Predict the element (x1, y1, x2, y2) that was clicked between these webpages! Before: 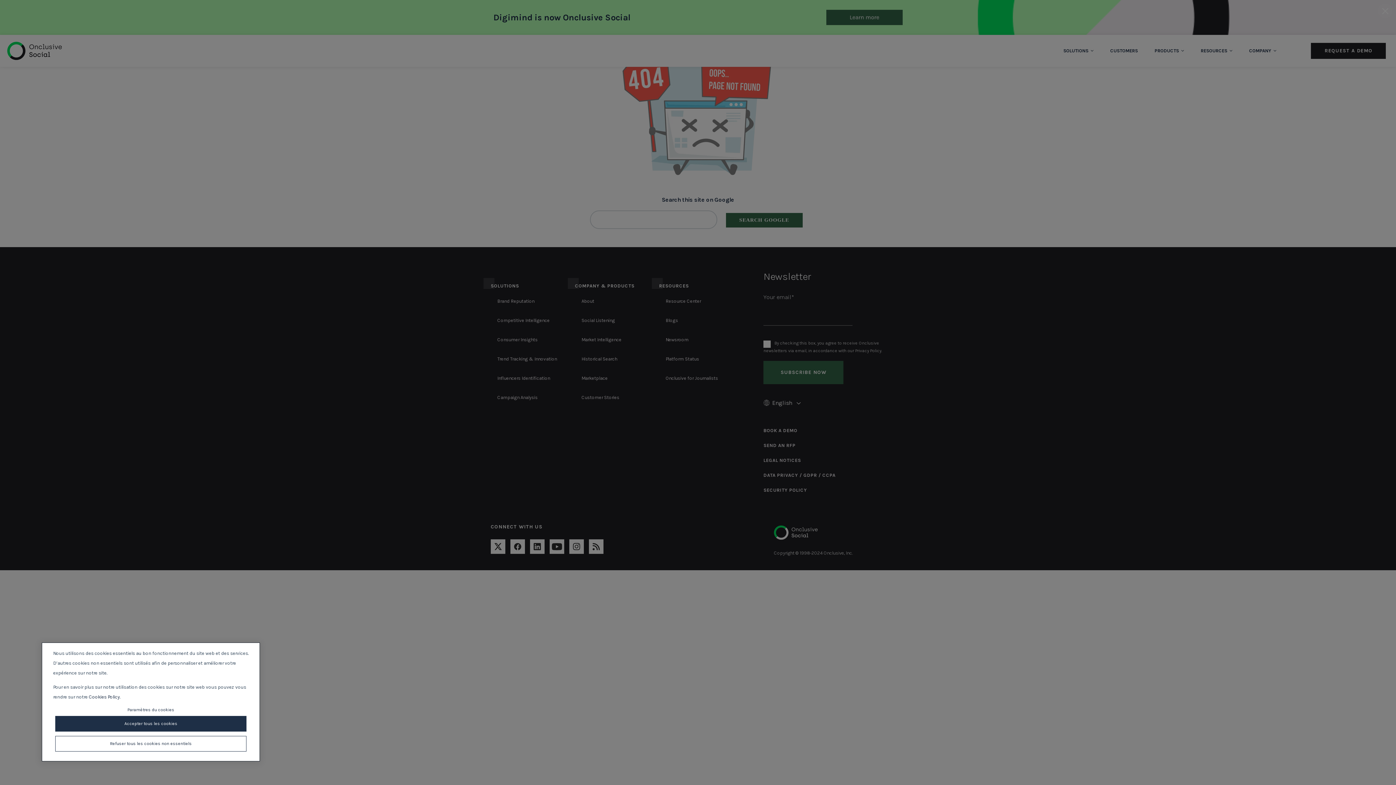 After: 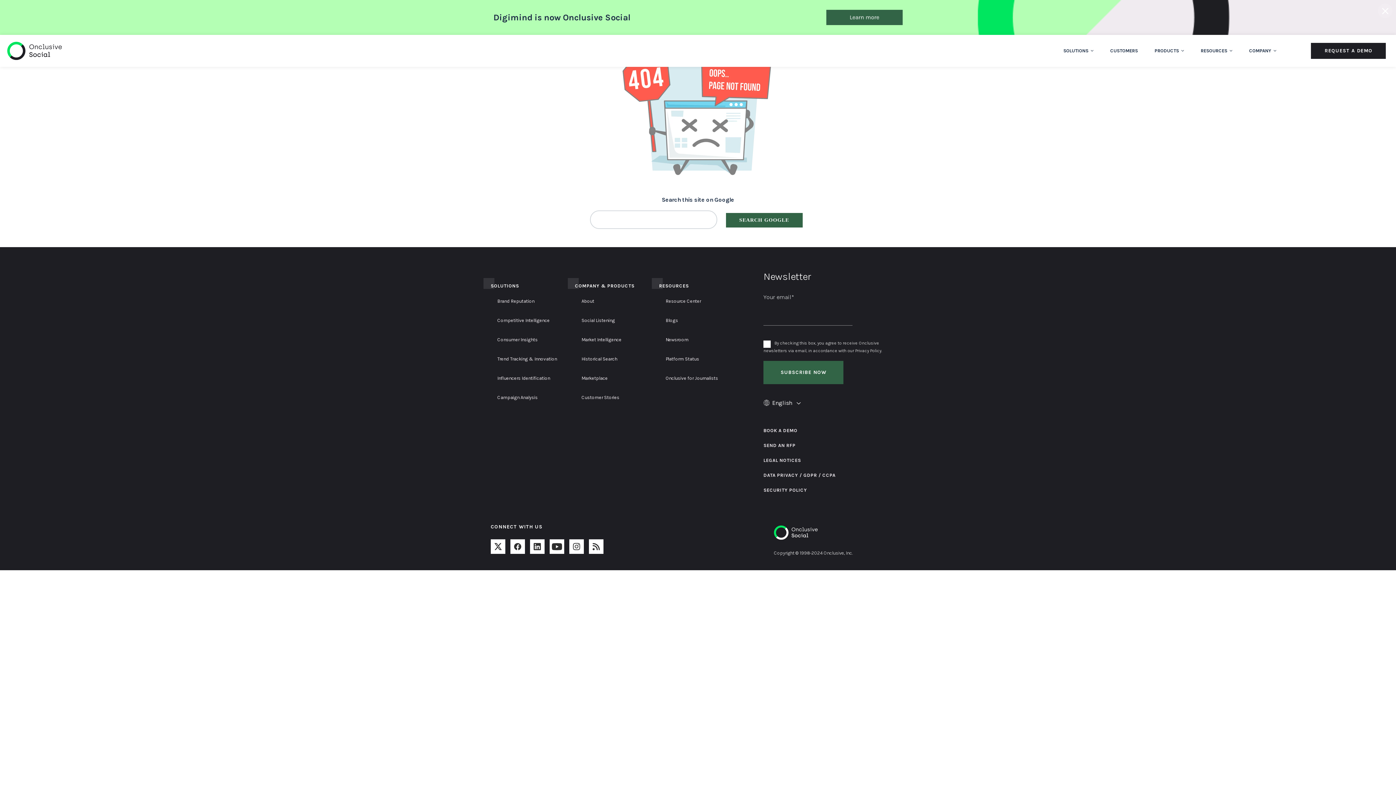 Action: label: Refuser tous les cookies non essentiels bbox: (55, 736, 246, 752)